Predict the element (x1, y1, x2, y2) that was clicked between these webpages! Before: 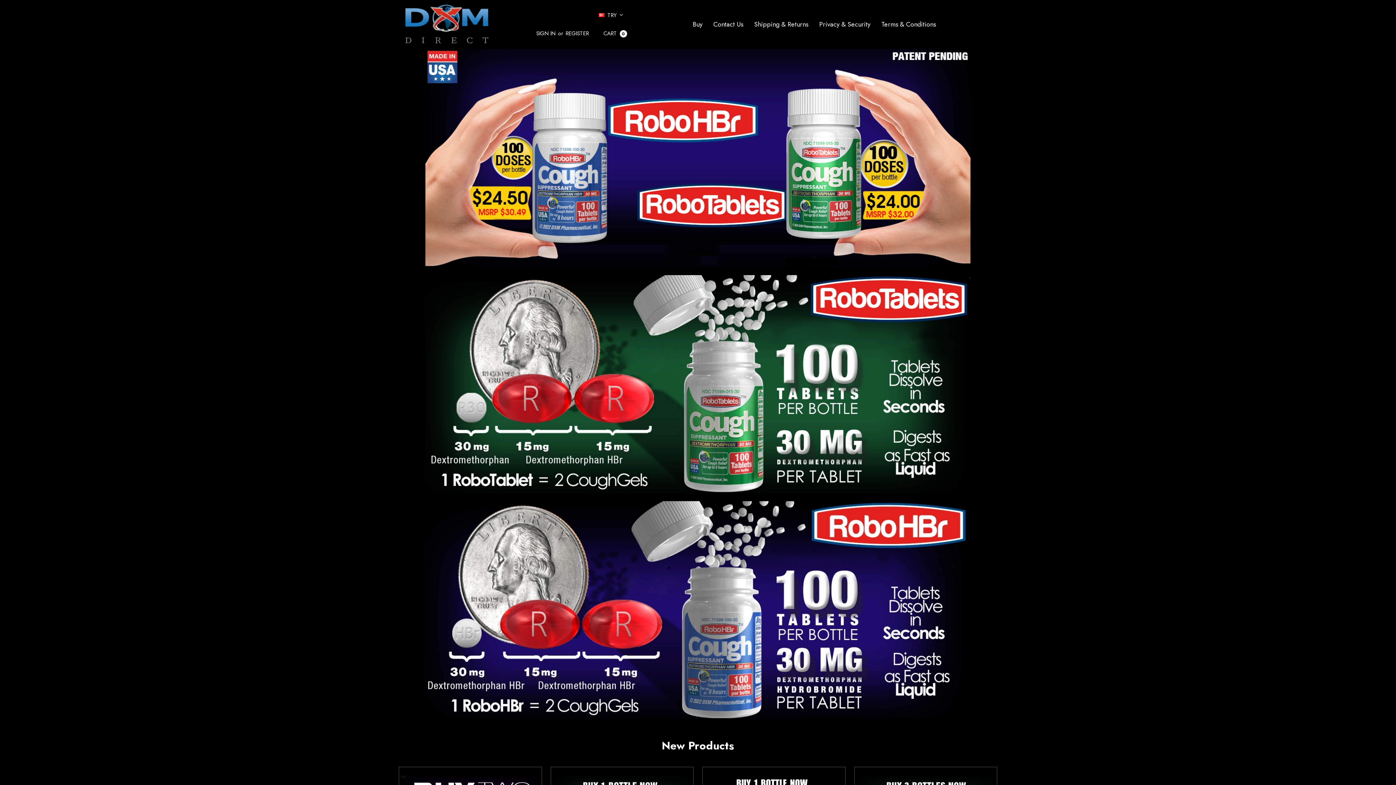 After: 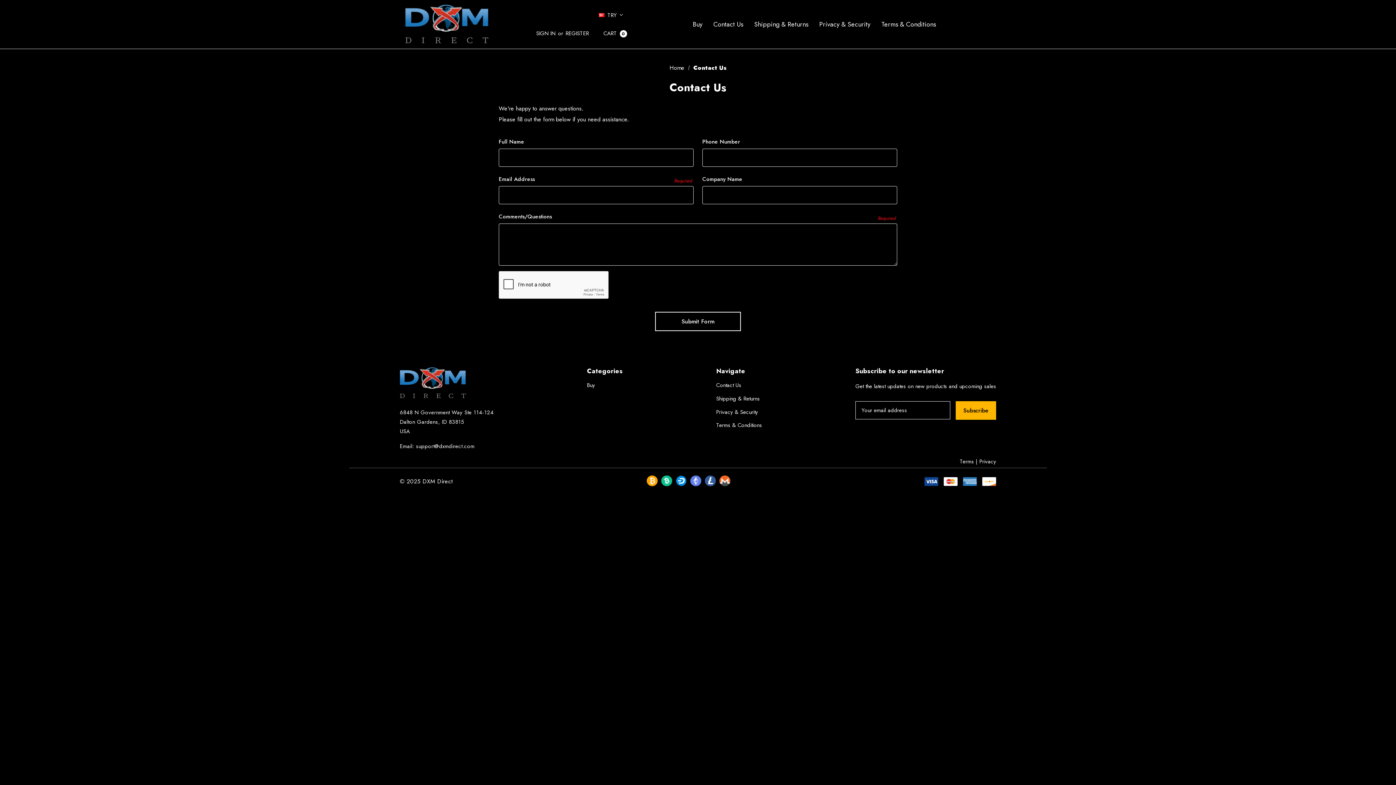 Action: bbox: (708, 16, 748, 32) label: Contact Us